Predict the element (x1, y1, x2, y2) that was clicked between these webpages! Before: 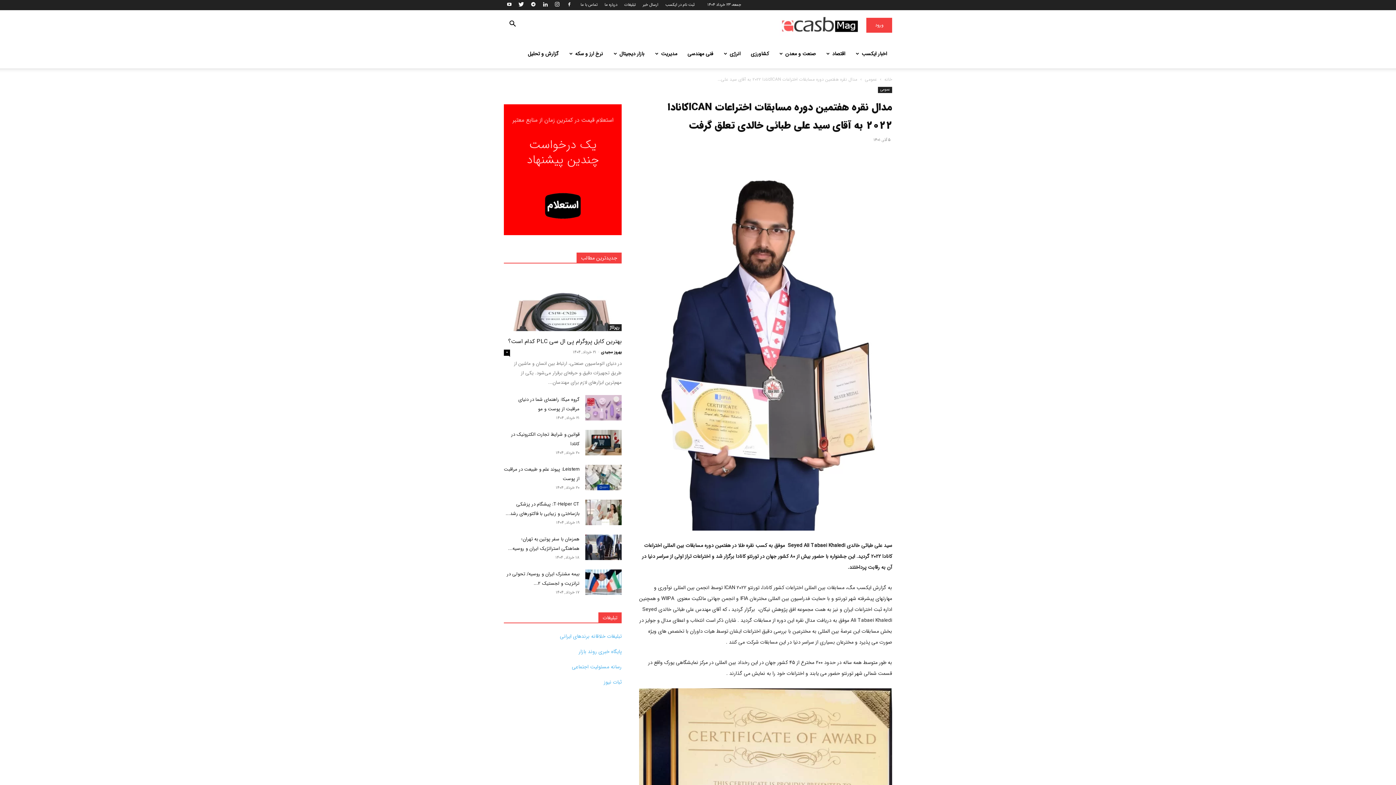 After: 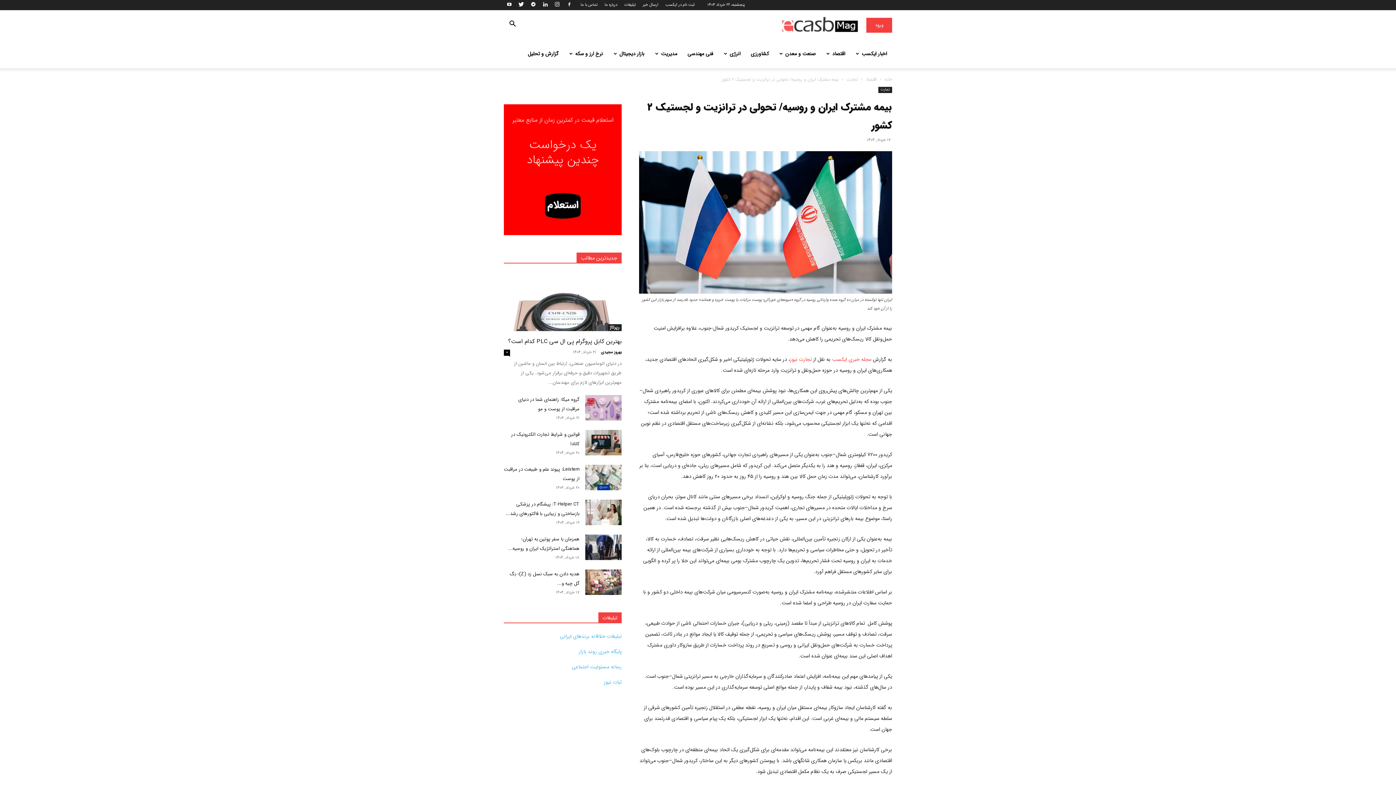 Action: bbox: (585, 569, 621, 595)